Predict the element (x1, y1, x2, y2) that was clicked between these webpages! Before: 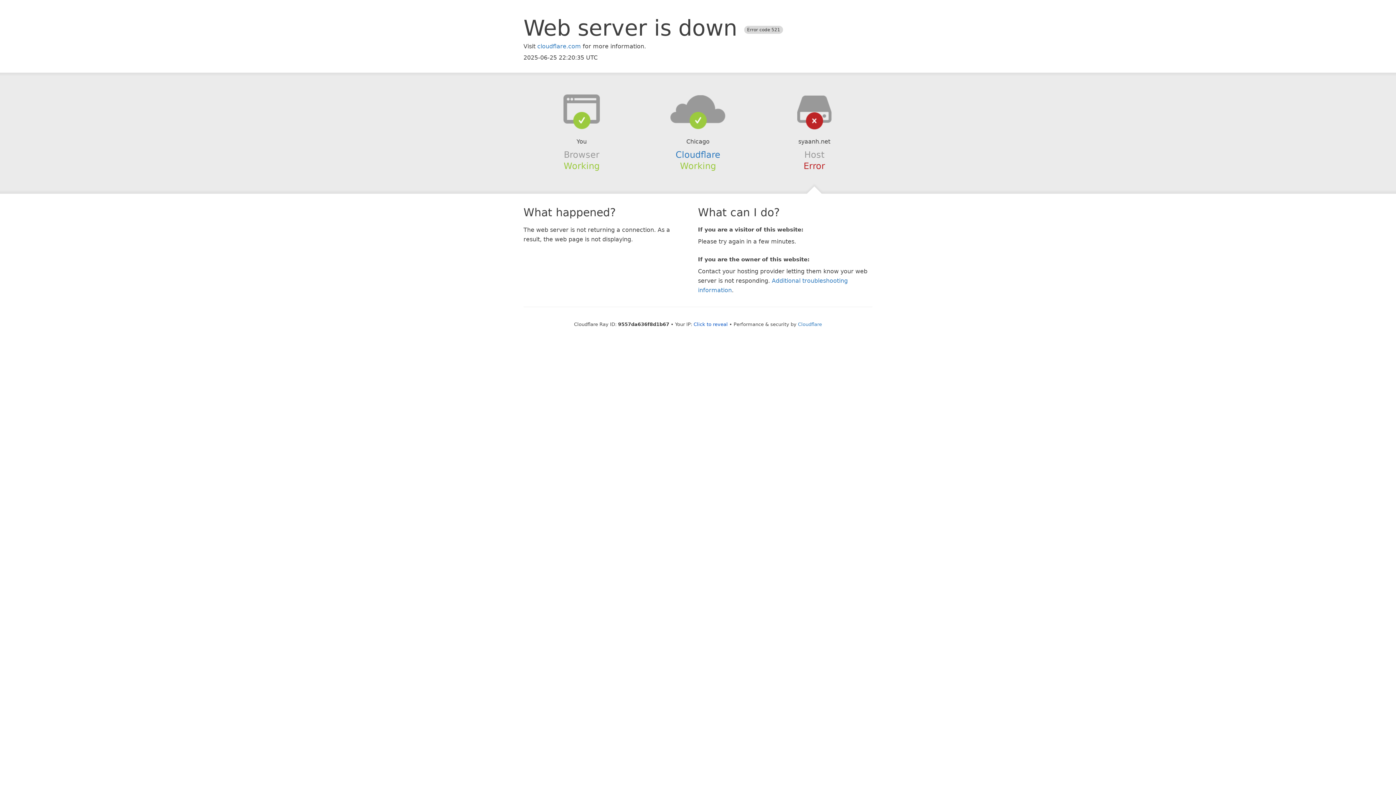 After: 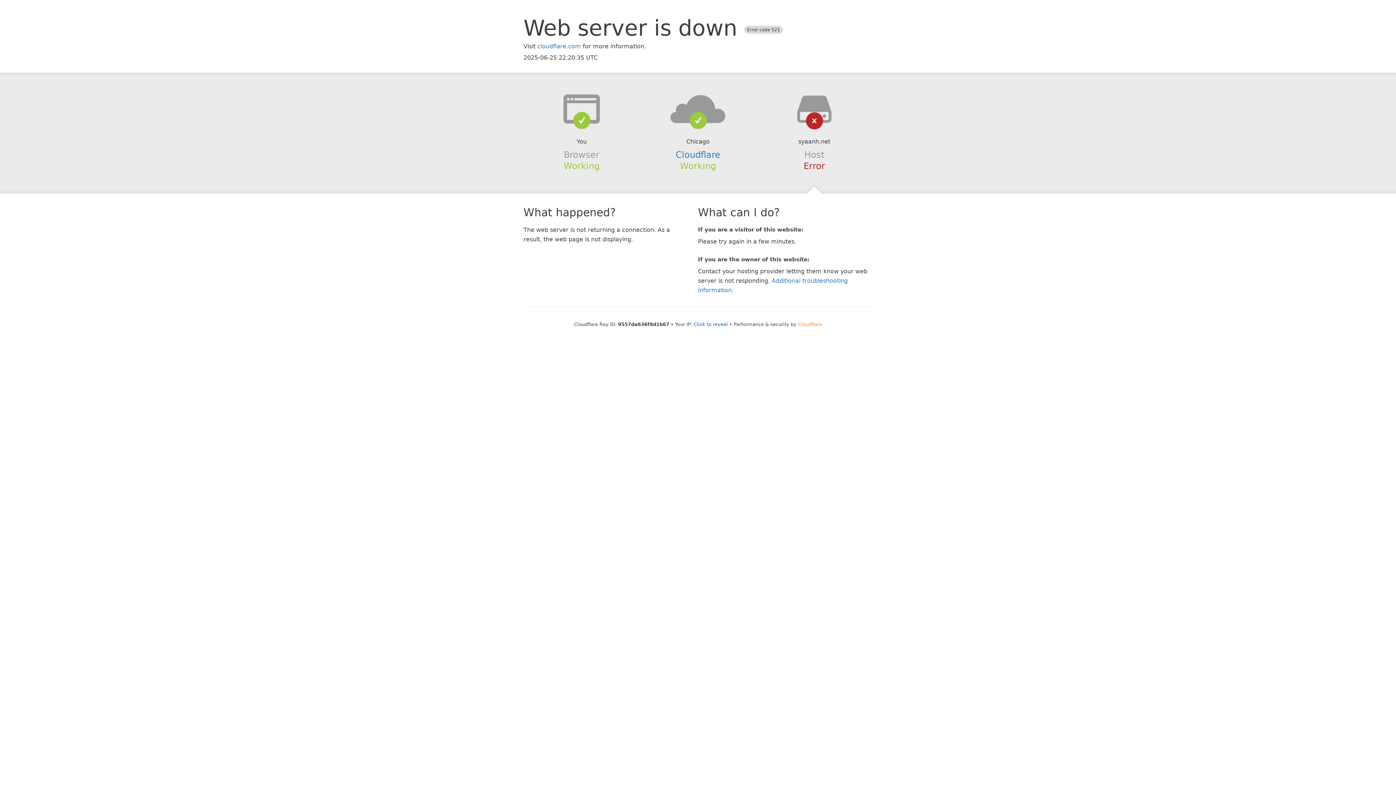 Action: bbox: (798, 321, 822, 327) label: Cloudflare